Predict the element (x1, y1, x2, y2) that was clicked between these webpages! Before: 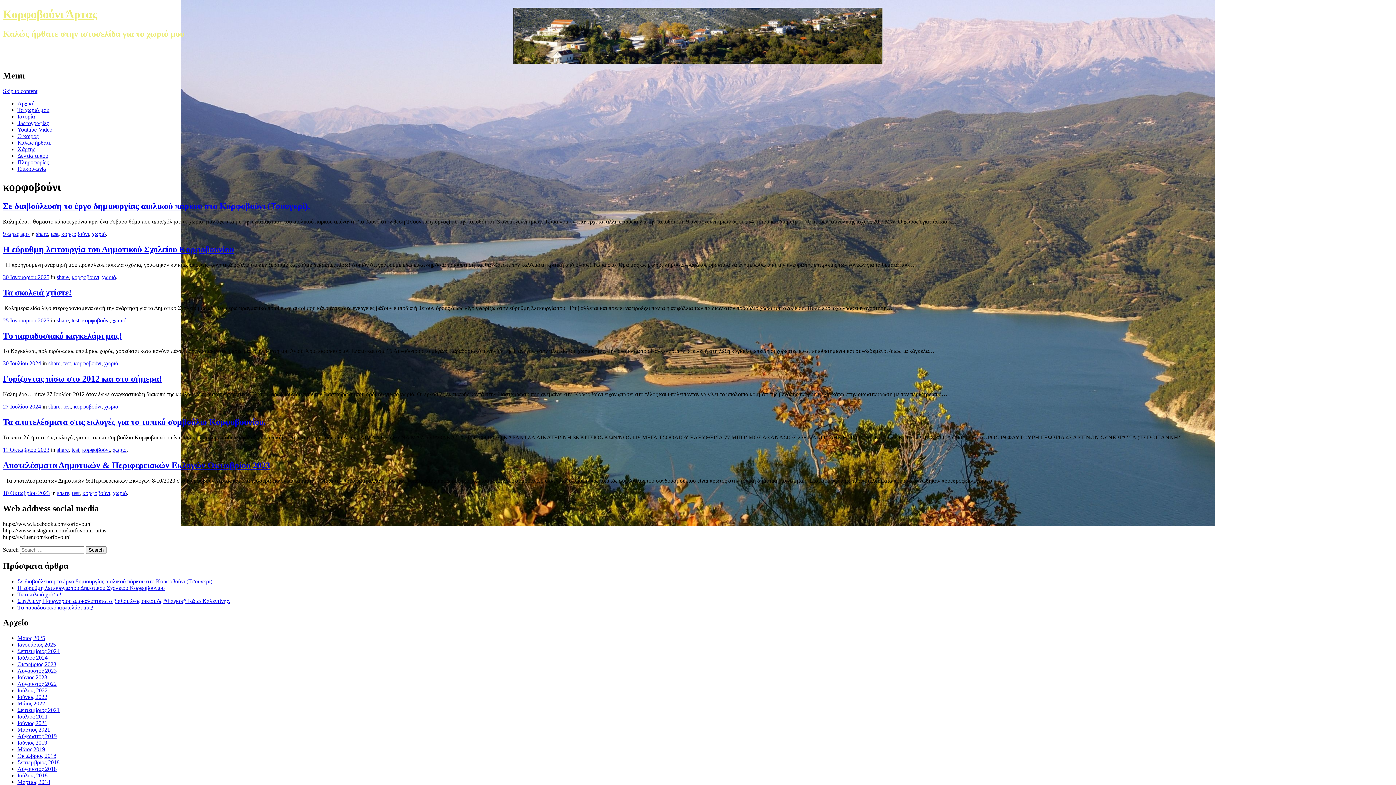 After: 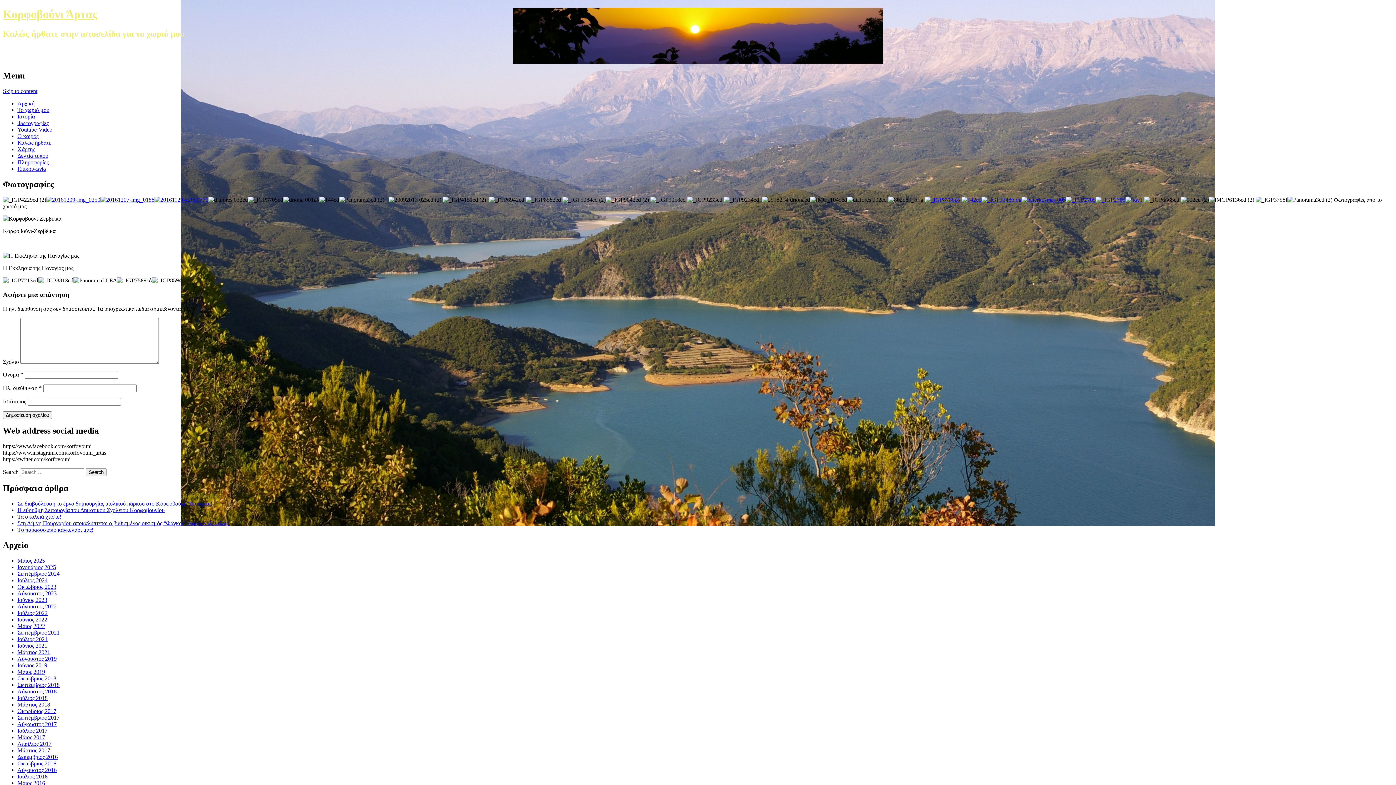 Action: label: Φωτογραφίες bbox: (17, 120, 48, 126)